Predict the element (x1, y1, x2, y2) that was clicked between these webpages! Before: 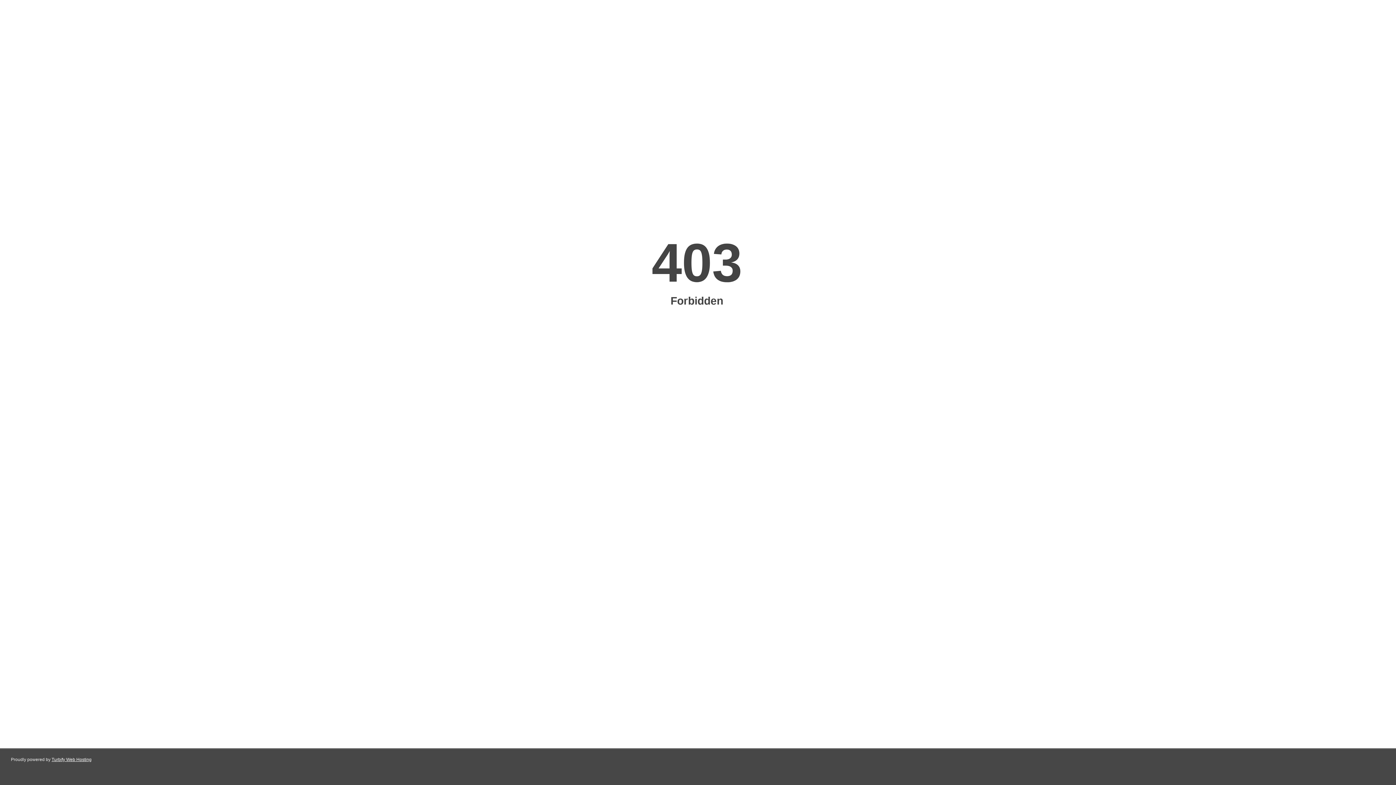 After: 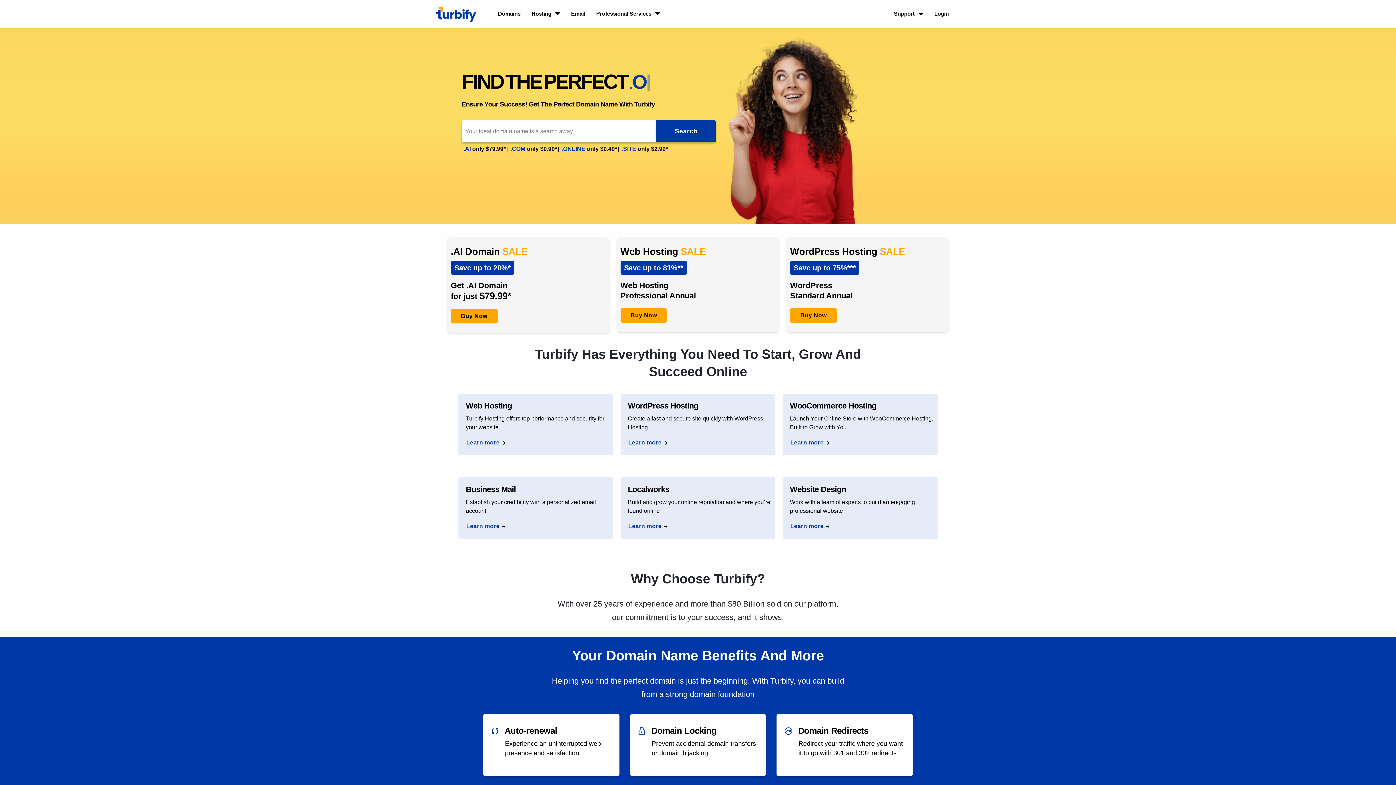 Action: bbox: (51, 757, 91, 762) label: Turbify Web Hosting